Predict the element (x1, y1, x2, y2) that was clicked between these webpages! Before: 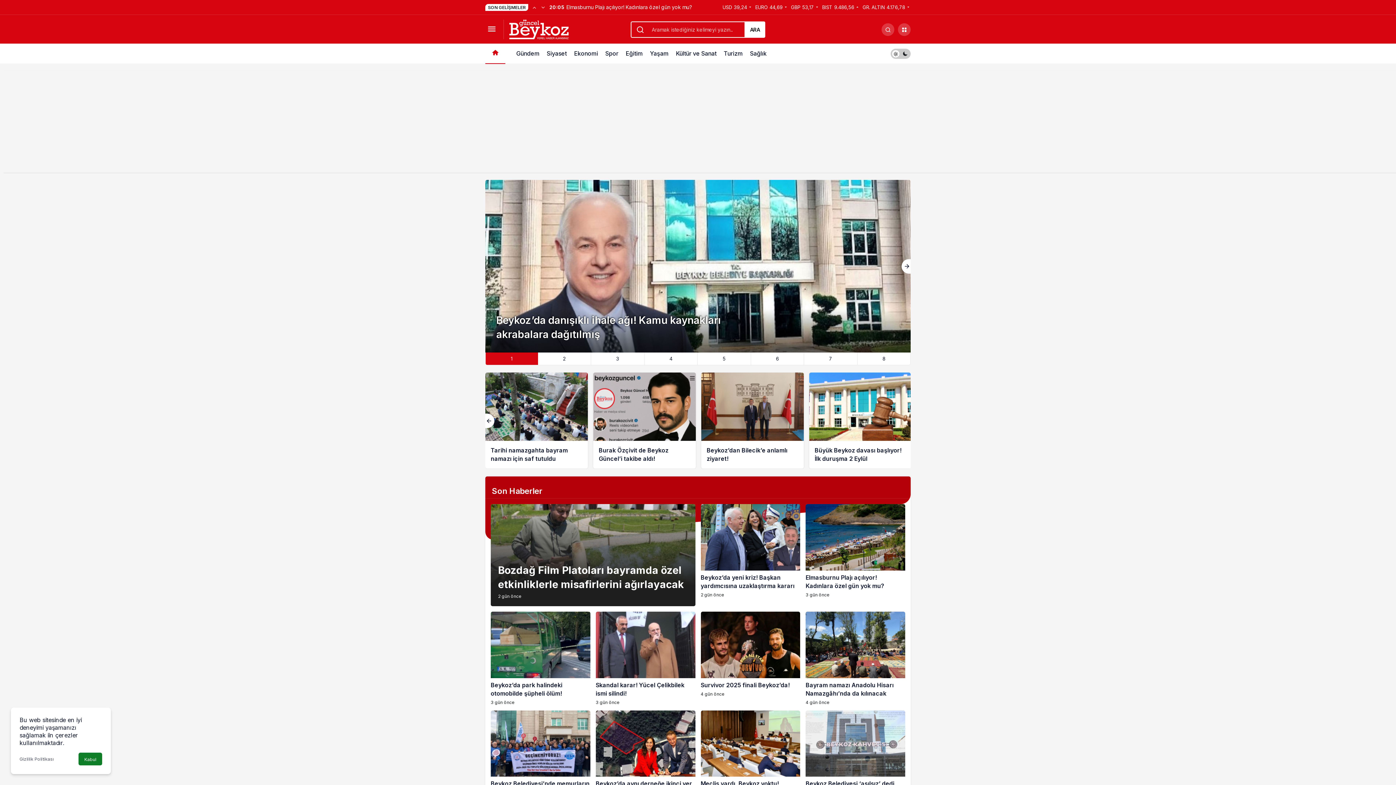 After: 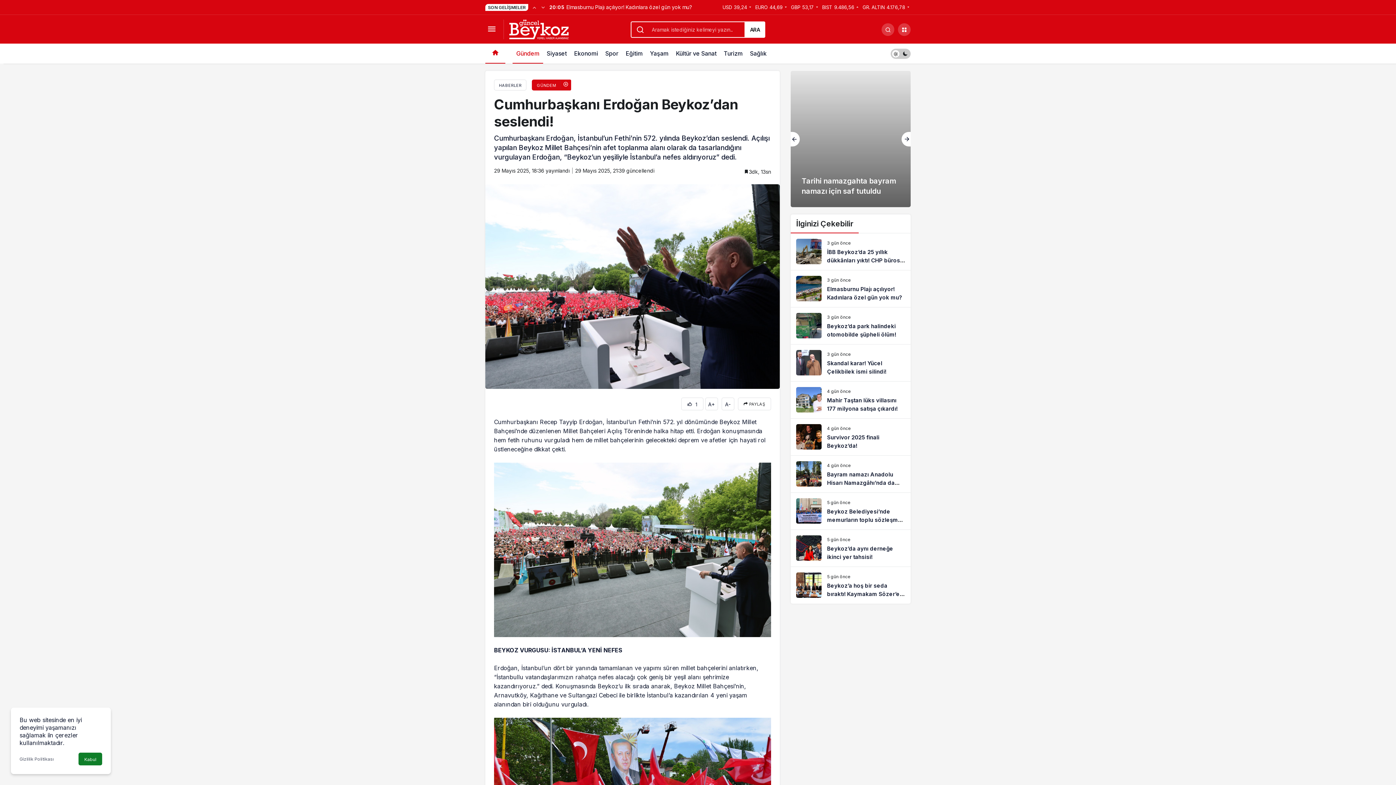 Action: label: 6 of 8 bbox: (776, 352, 779, 365)